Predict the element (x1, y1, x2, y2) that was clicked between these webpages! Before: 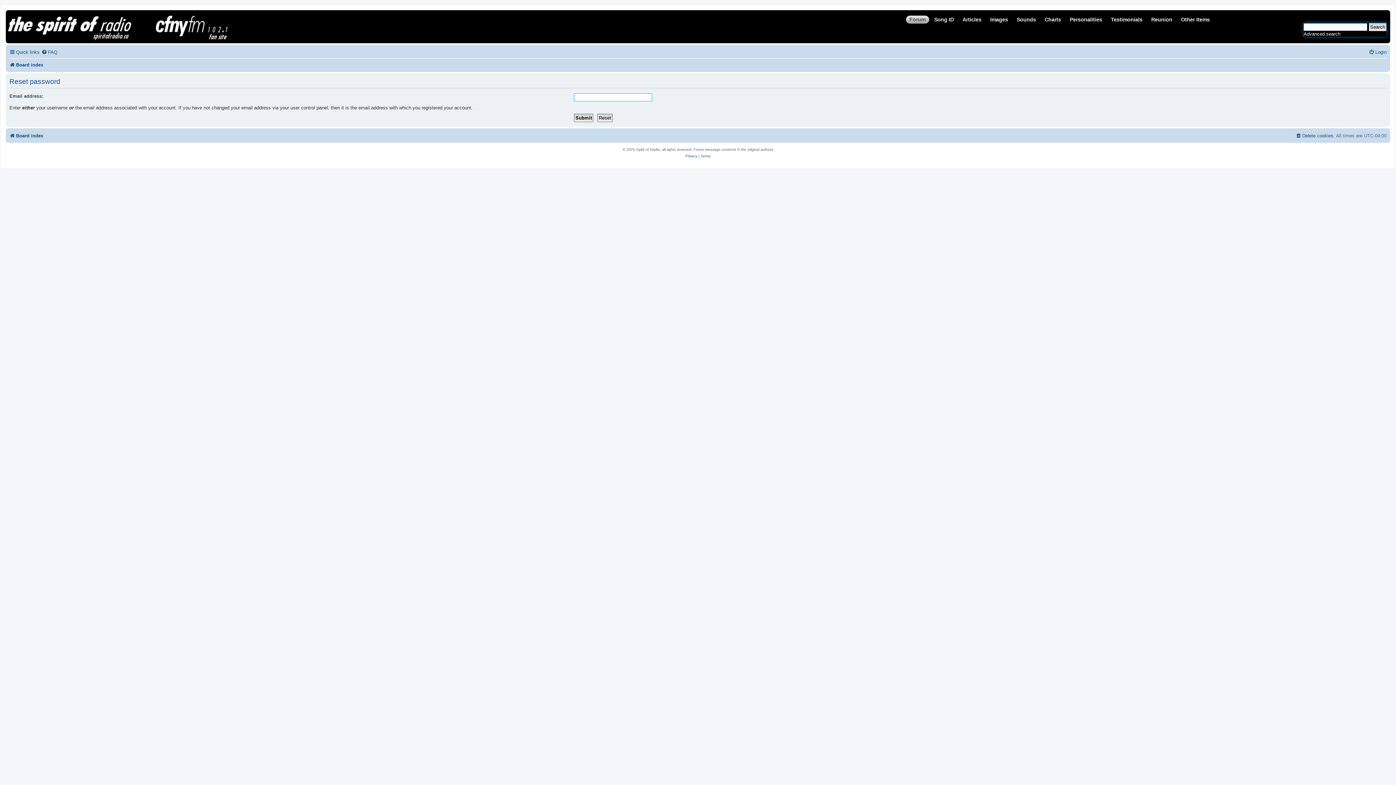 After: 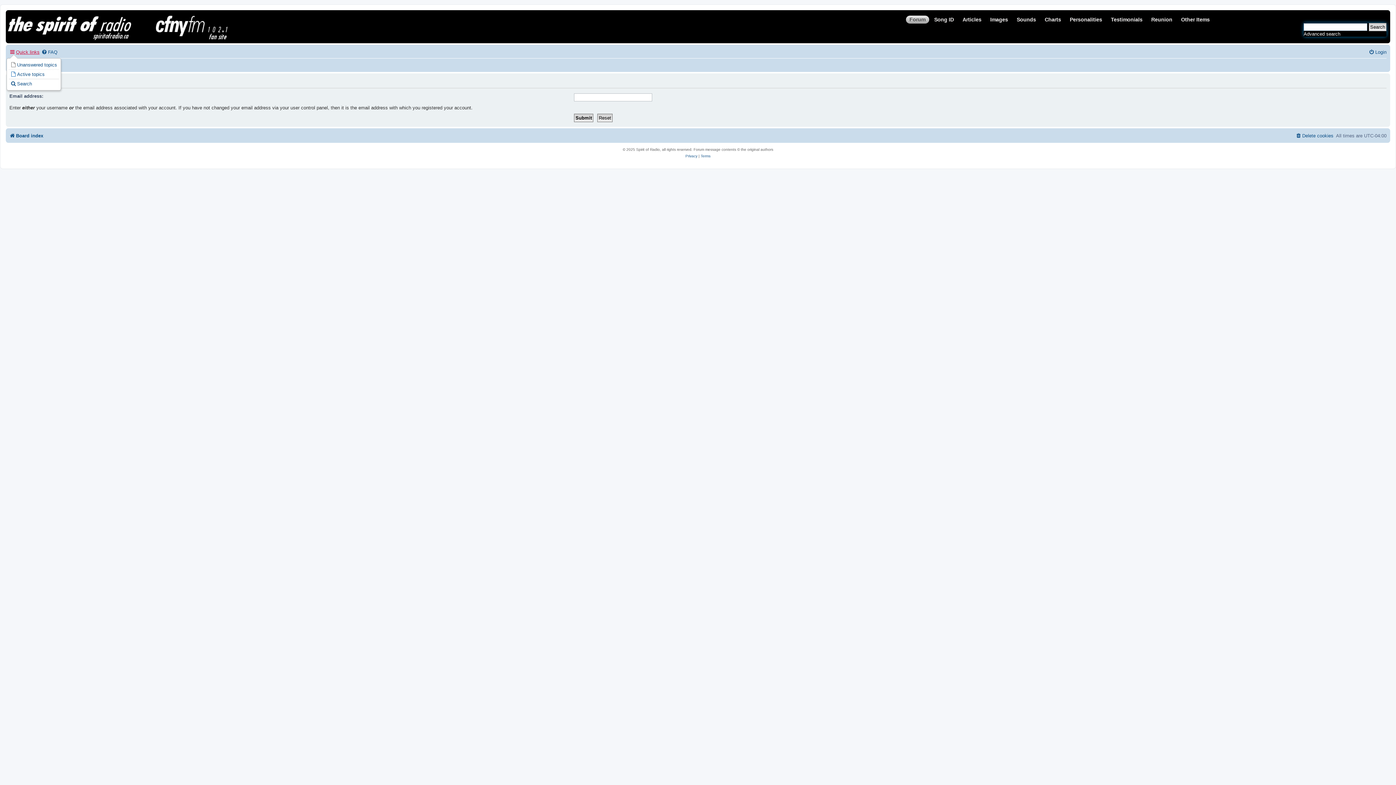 Action: bbox: (9, 46, 39, 57) label: Quick links